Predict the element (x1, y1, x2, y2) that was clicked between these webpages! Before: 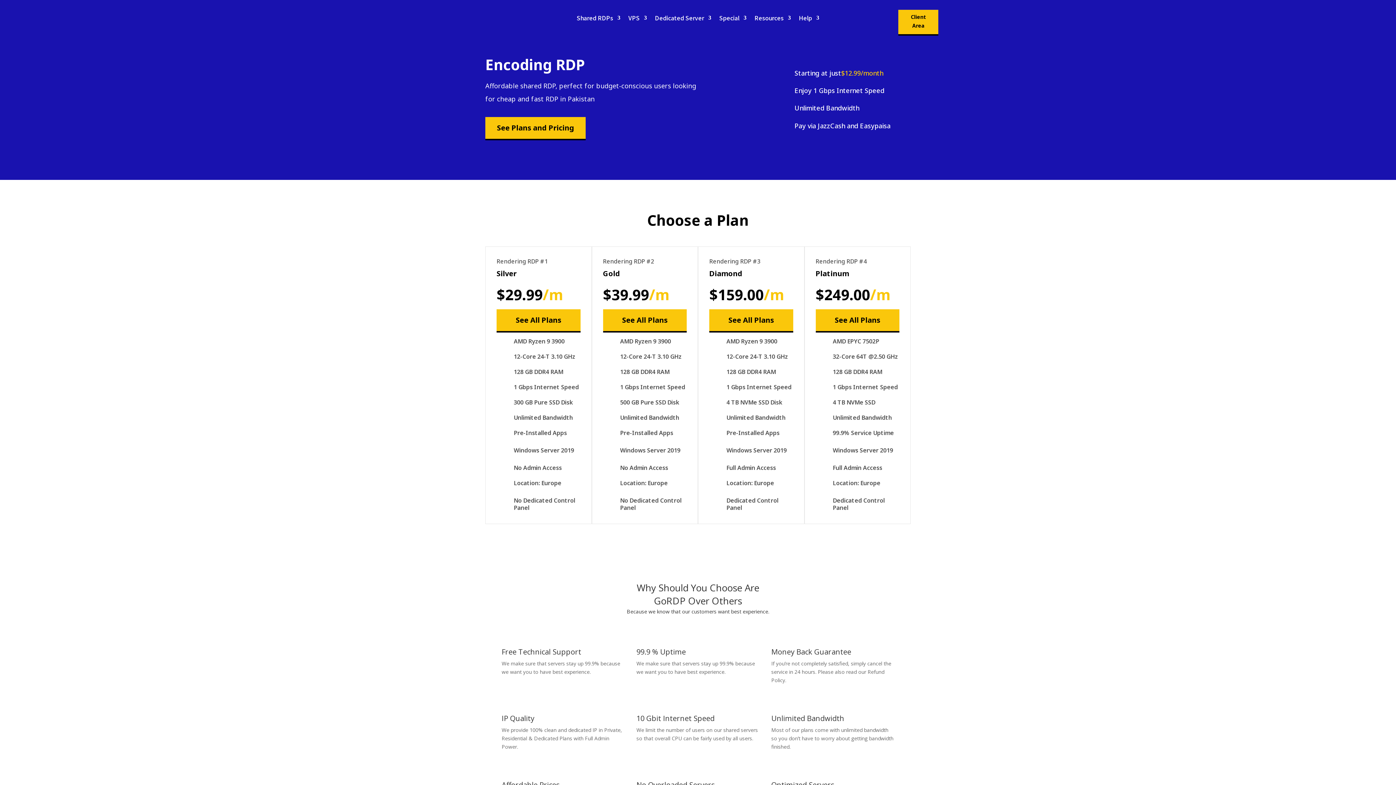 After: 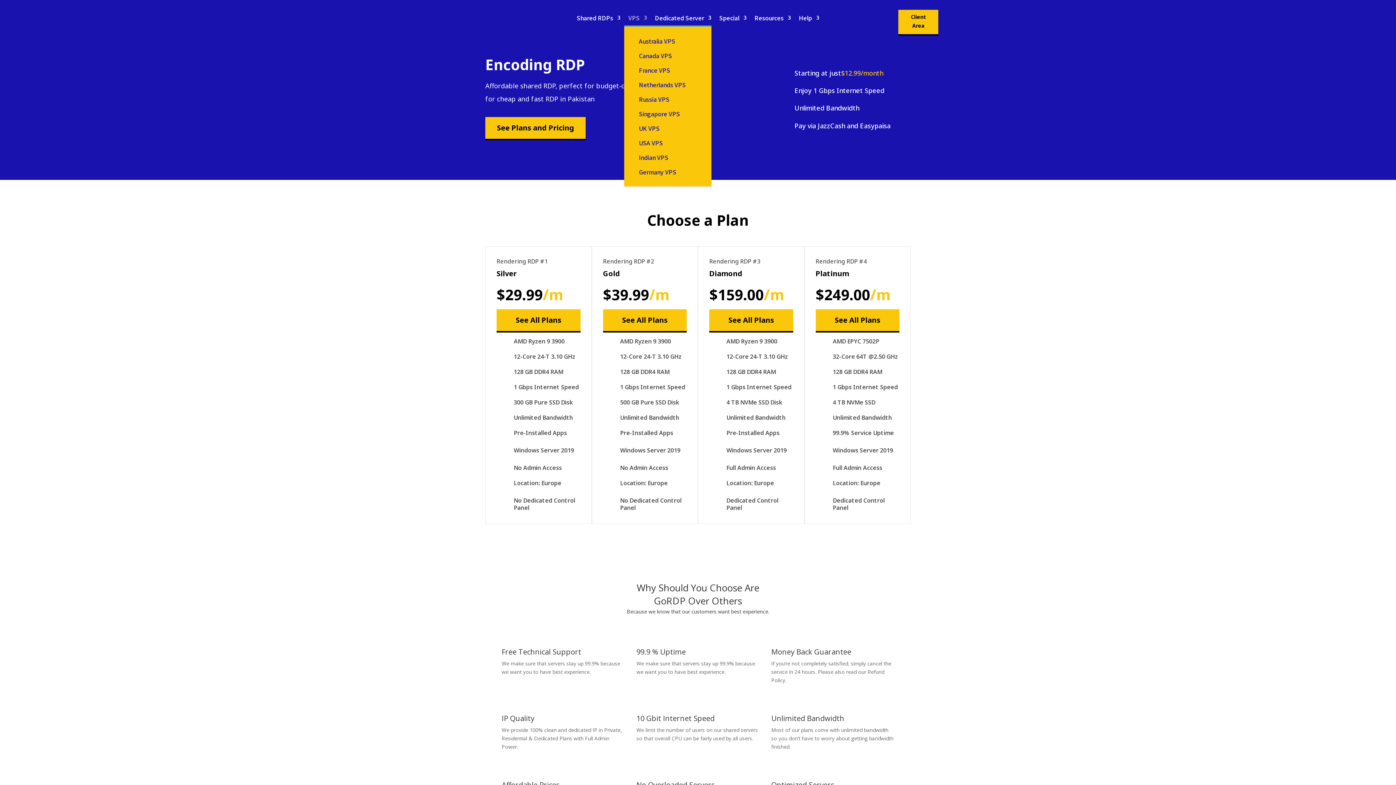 Action: bbox: (628, 12, 647, 25) label: VPS